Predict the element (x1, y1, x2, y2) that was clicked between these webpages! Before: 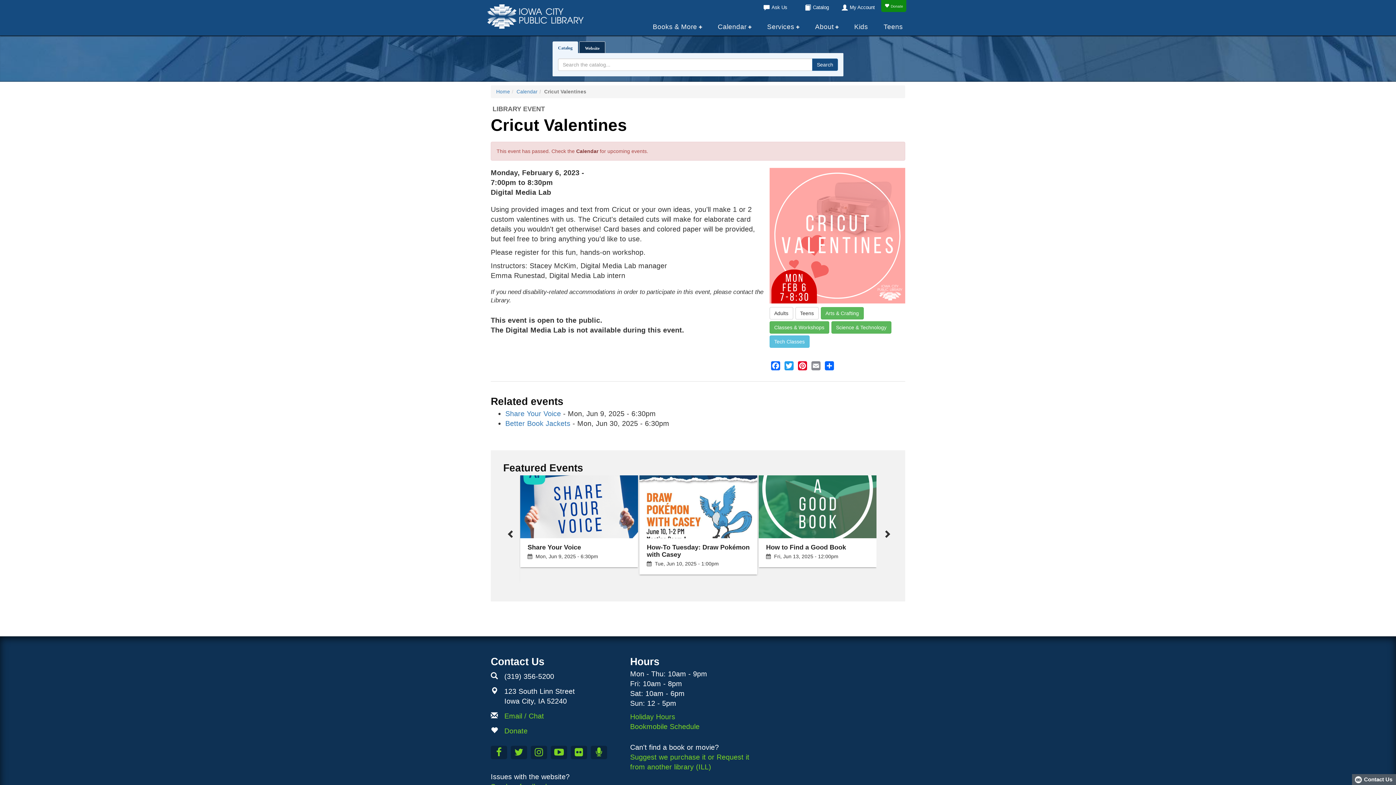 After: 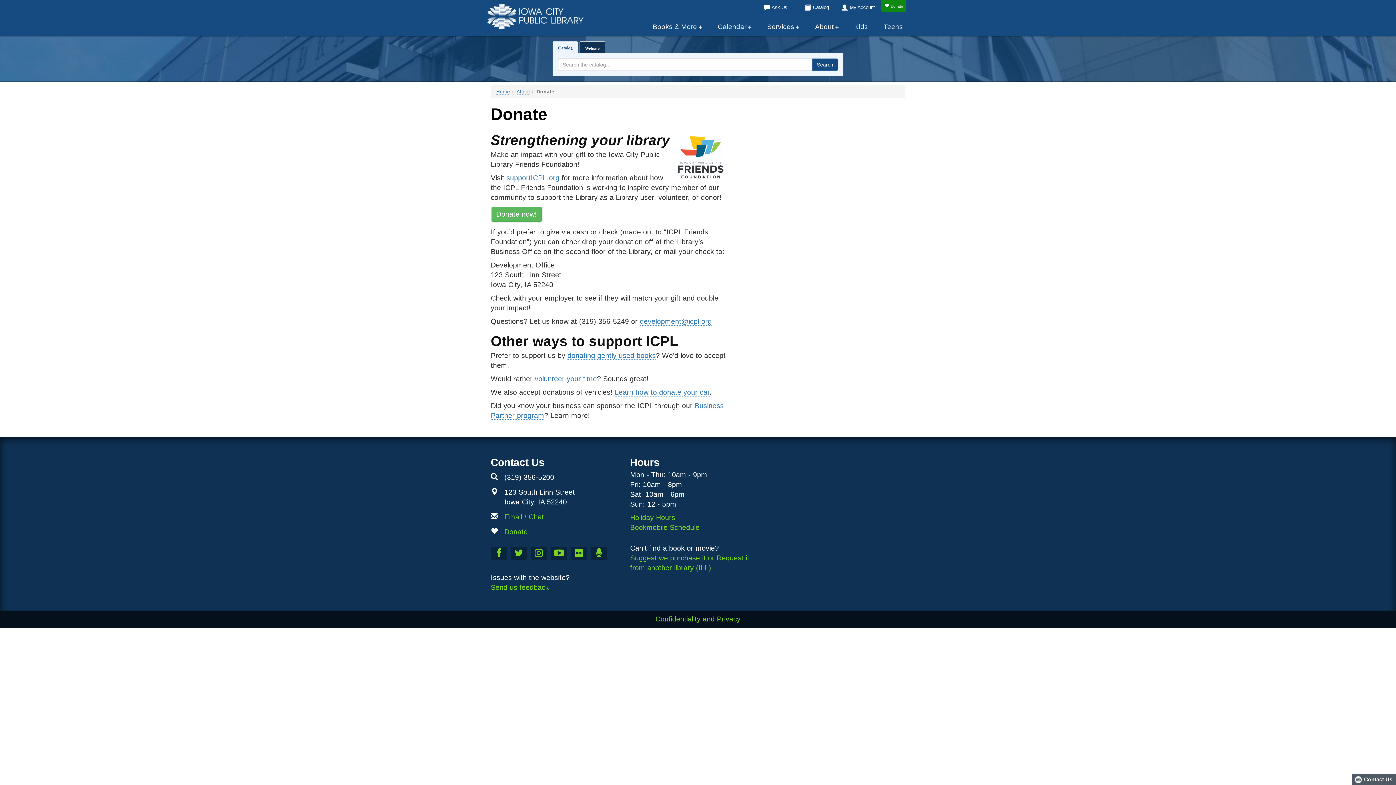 Action: label: Donate bbox: (881, 0, 906, 12)